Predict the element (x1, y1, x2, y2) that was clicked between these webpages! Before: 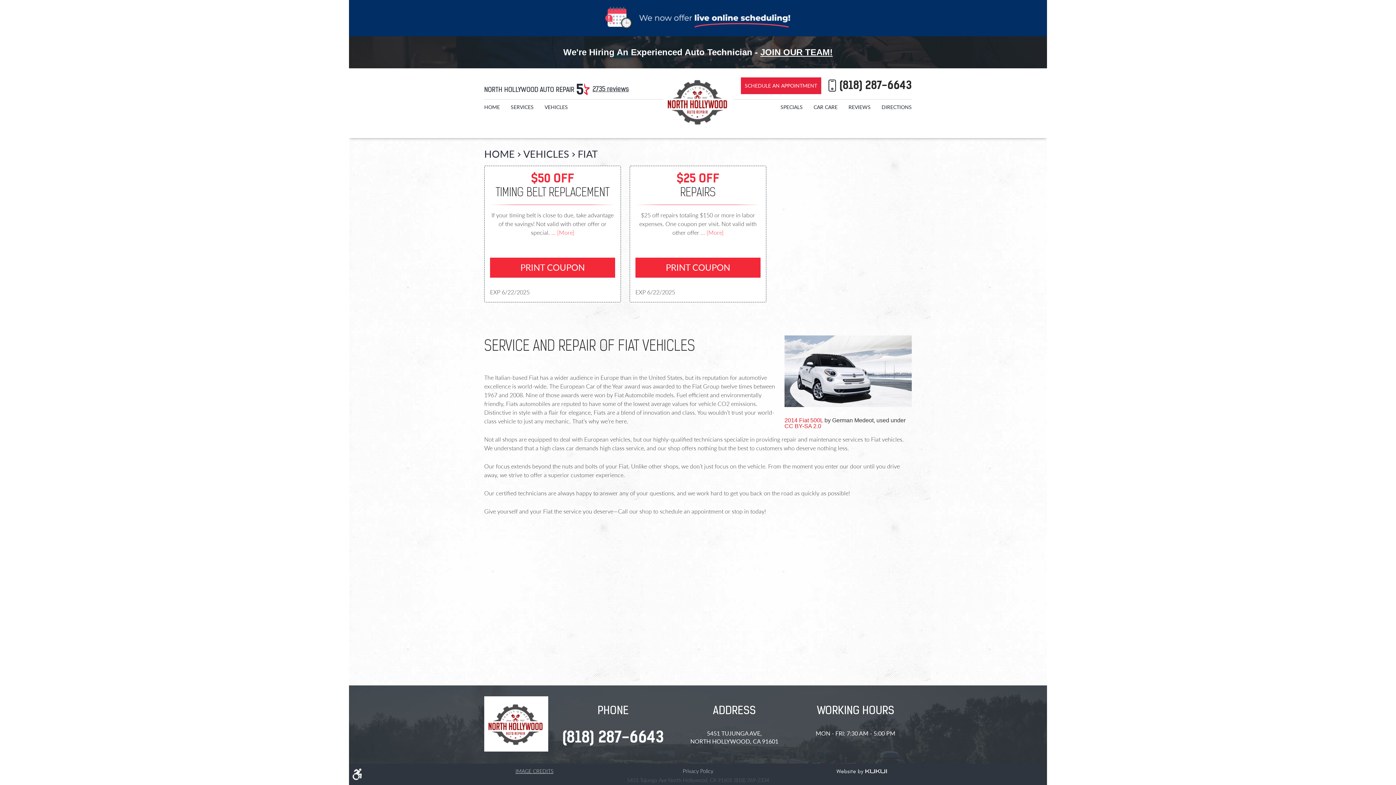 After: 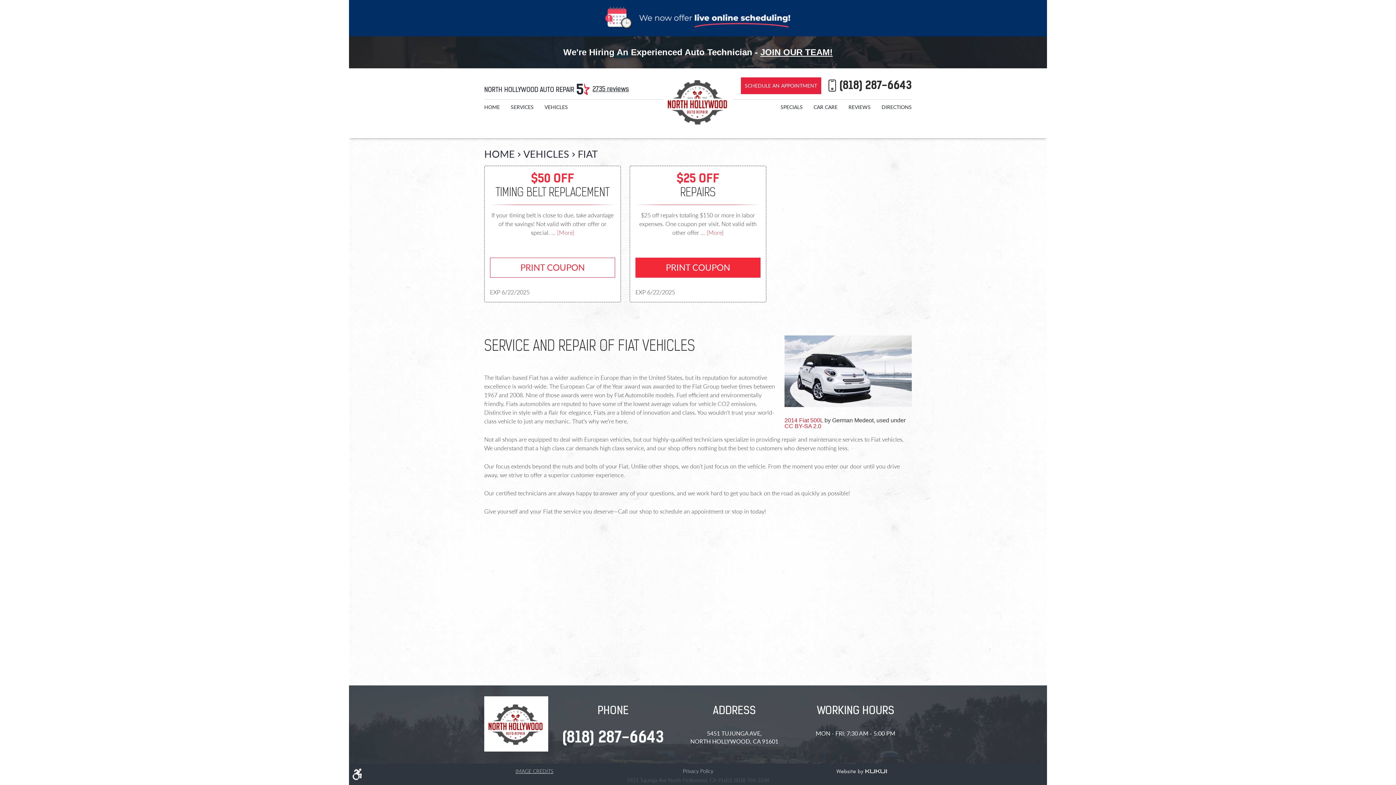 Action: label: PRINT COUPON bbox: (490, 257, 615, 277)